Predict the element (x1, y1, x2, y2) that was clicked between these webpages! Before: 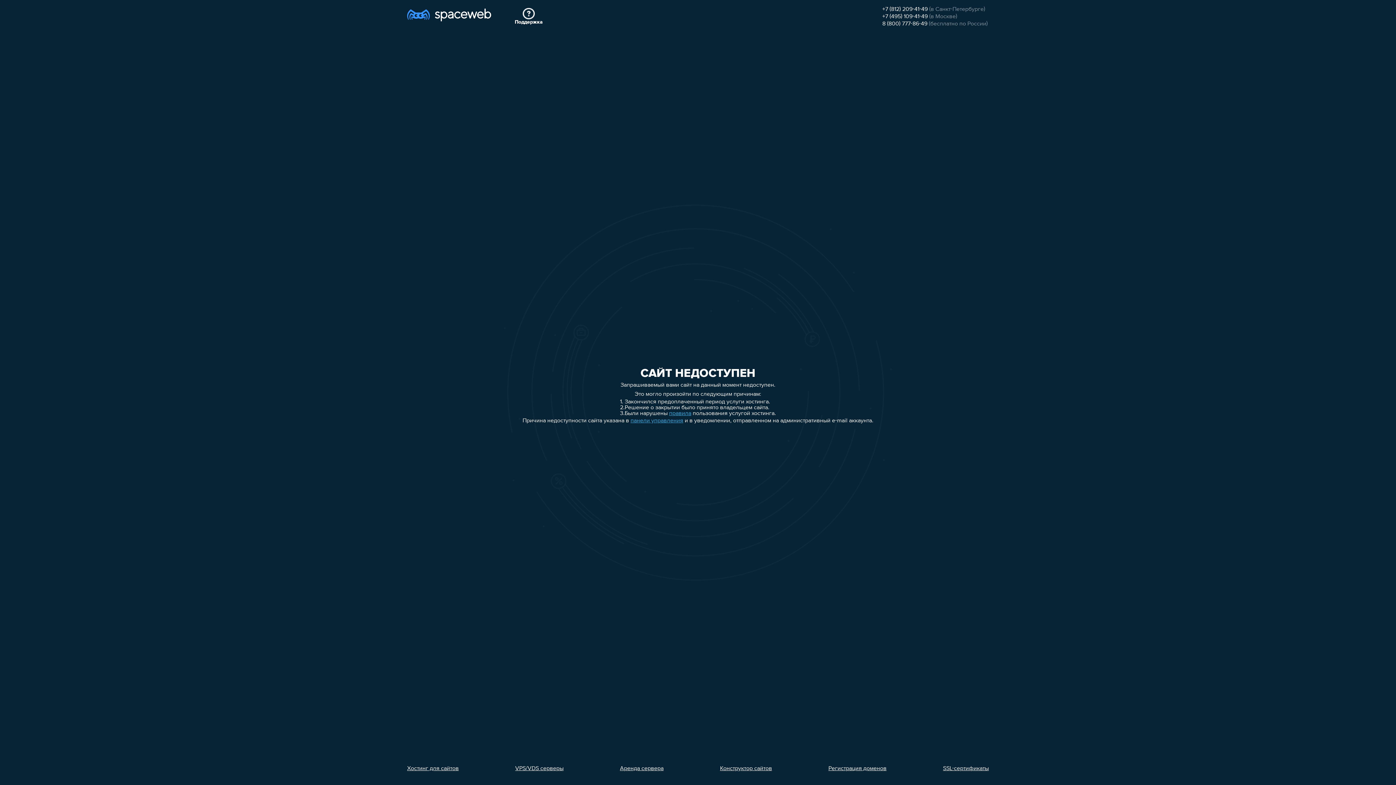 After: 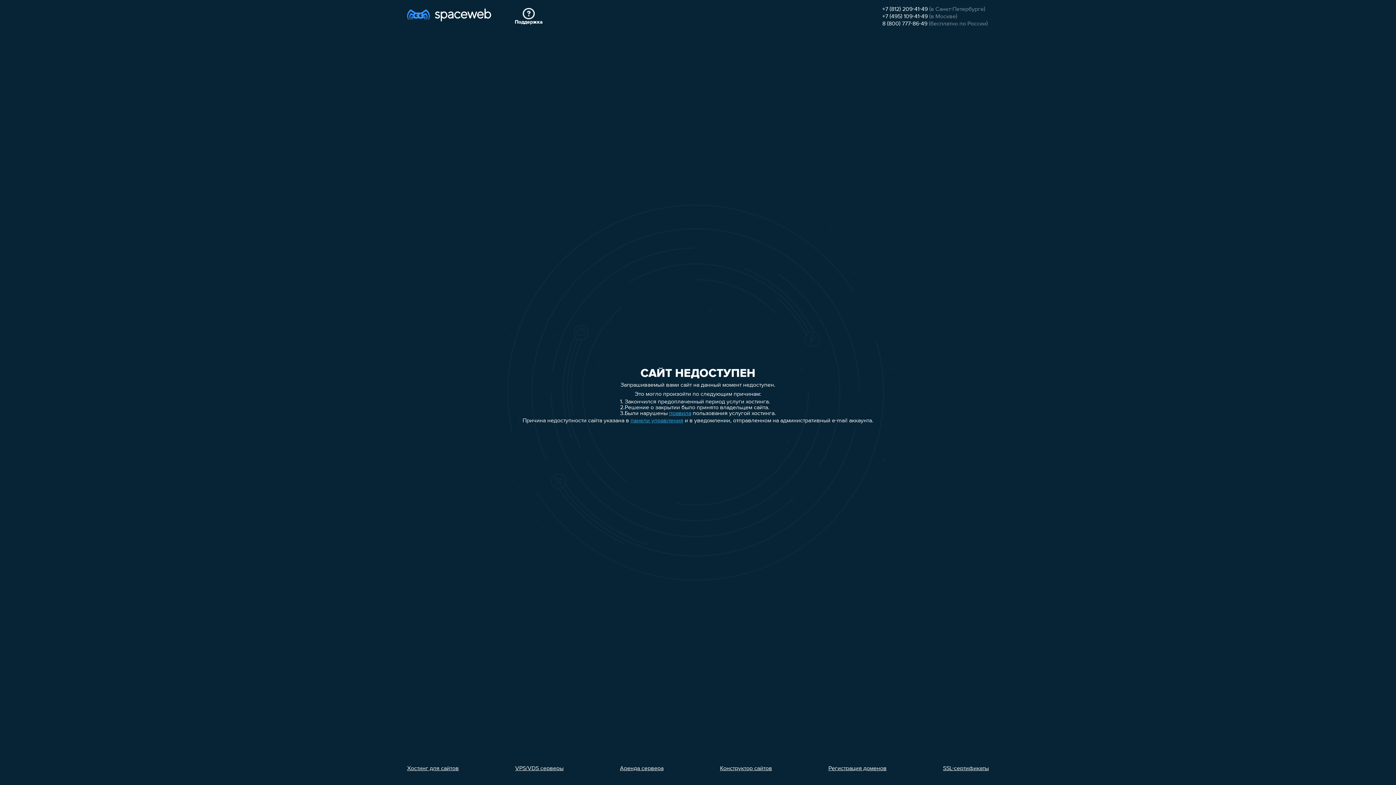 Action: bbox: (943, 766, 989, 772) label: SSL-сертификаты